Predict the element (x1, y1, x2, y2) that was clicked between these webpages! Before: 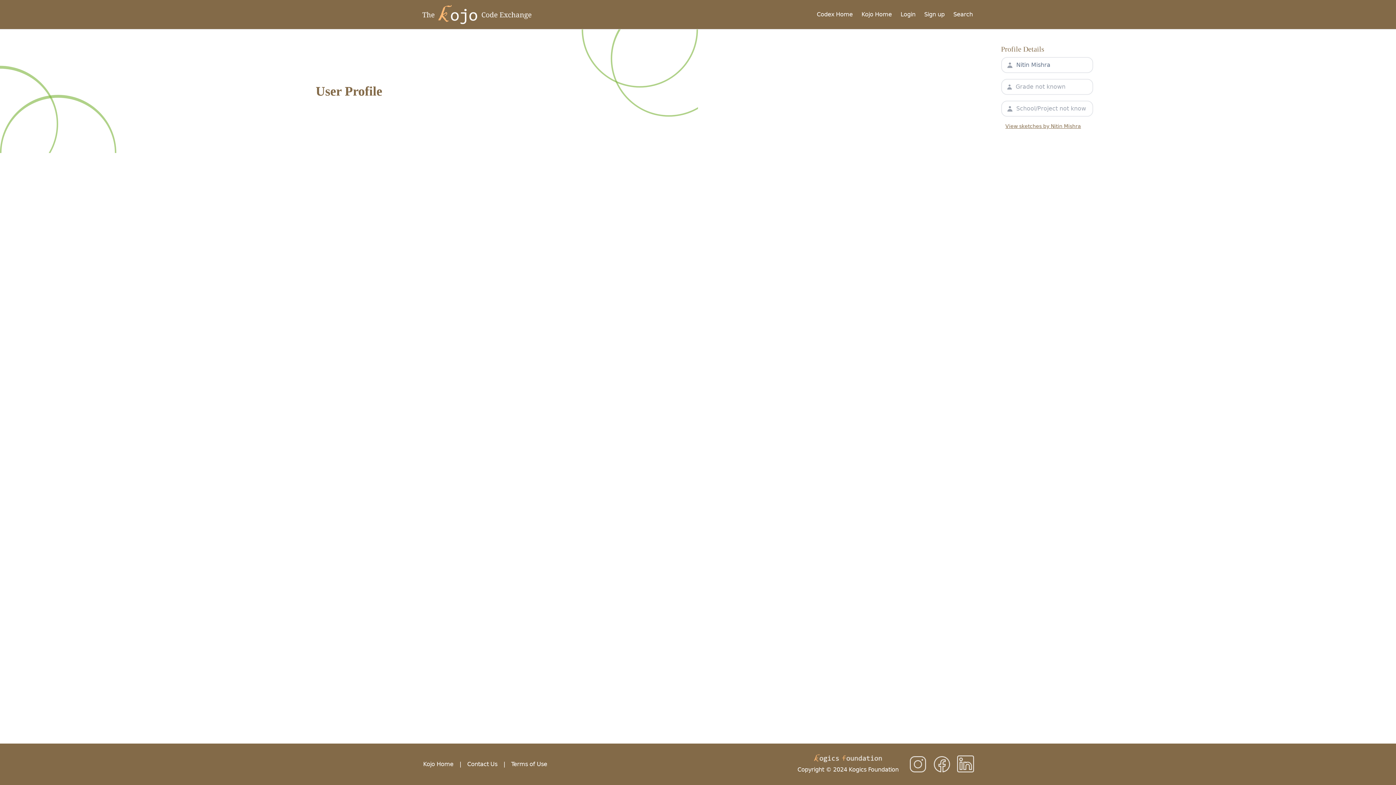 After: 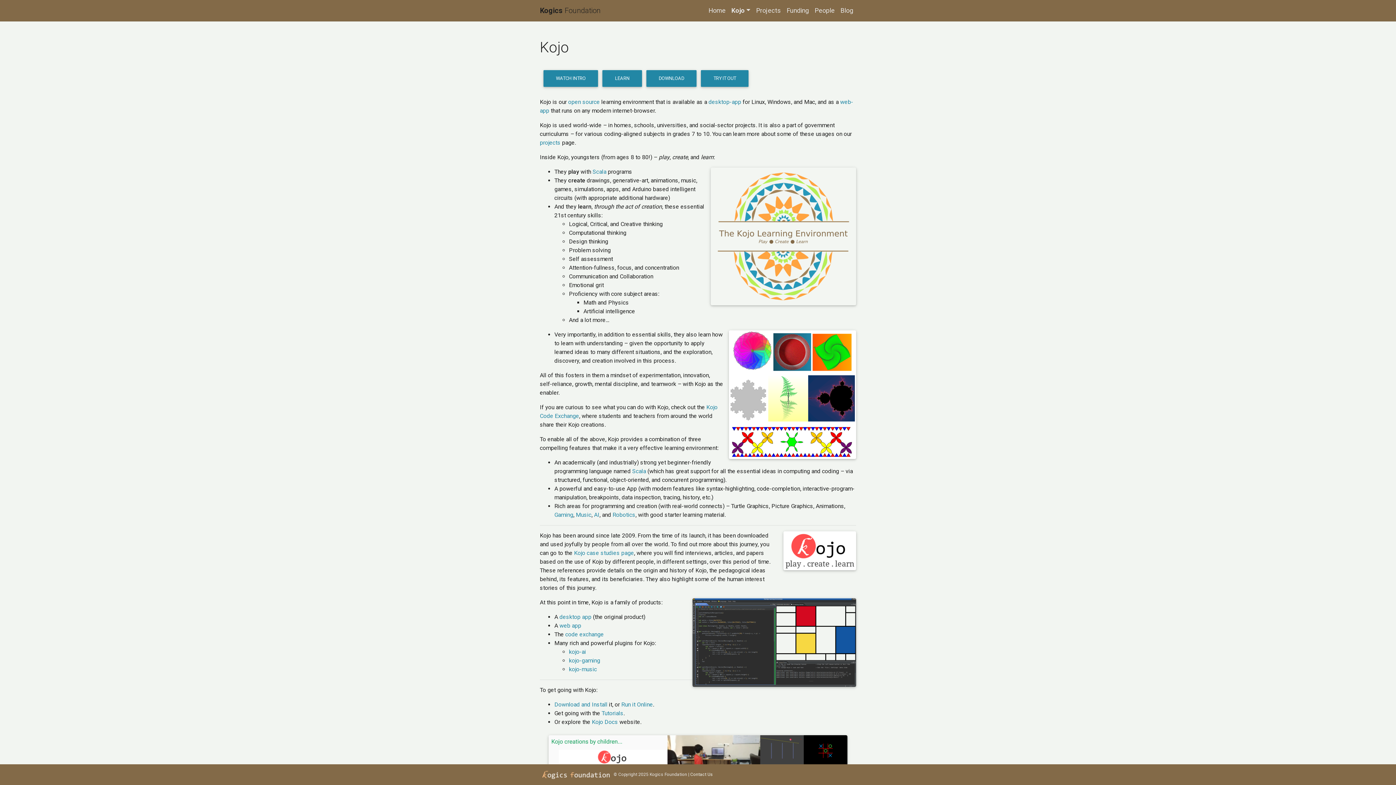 Action: label: Kojo Home bbox: (857, 7, 896, 21)